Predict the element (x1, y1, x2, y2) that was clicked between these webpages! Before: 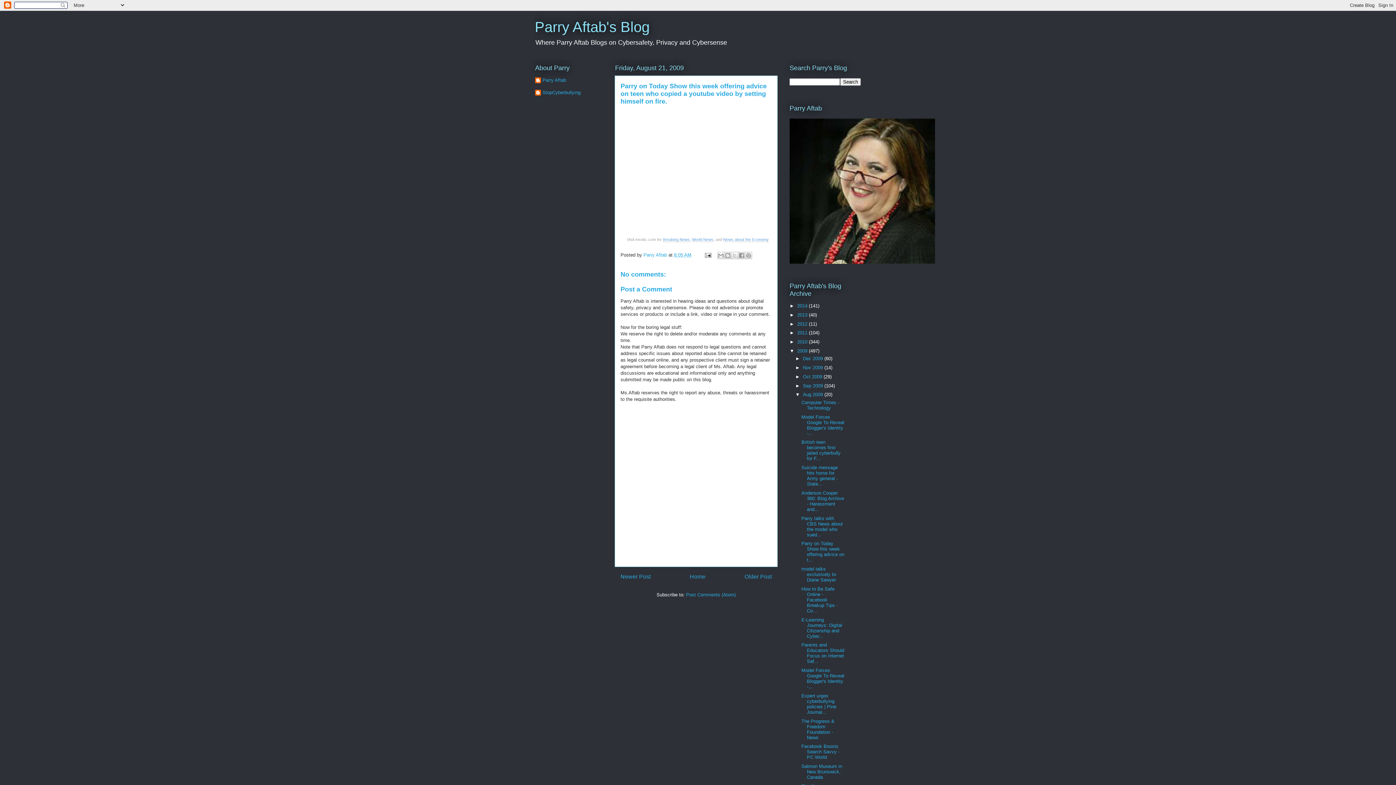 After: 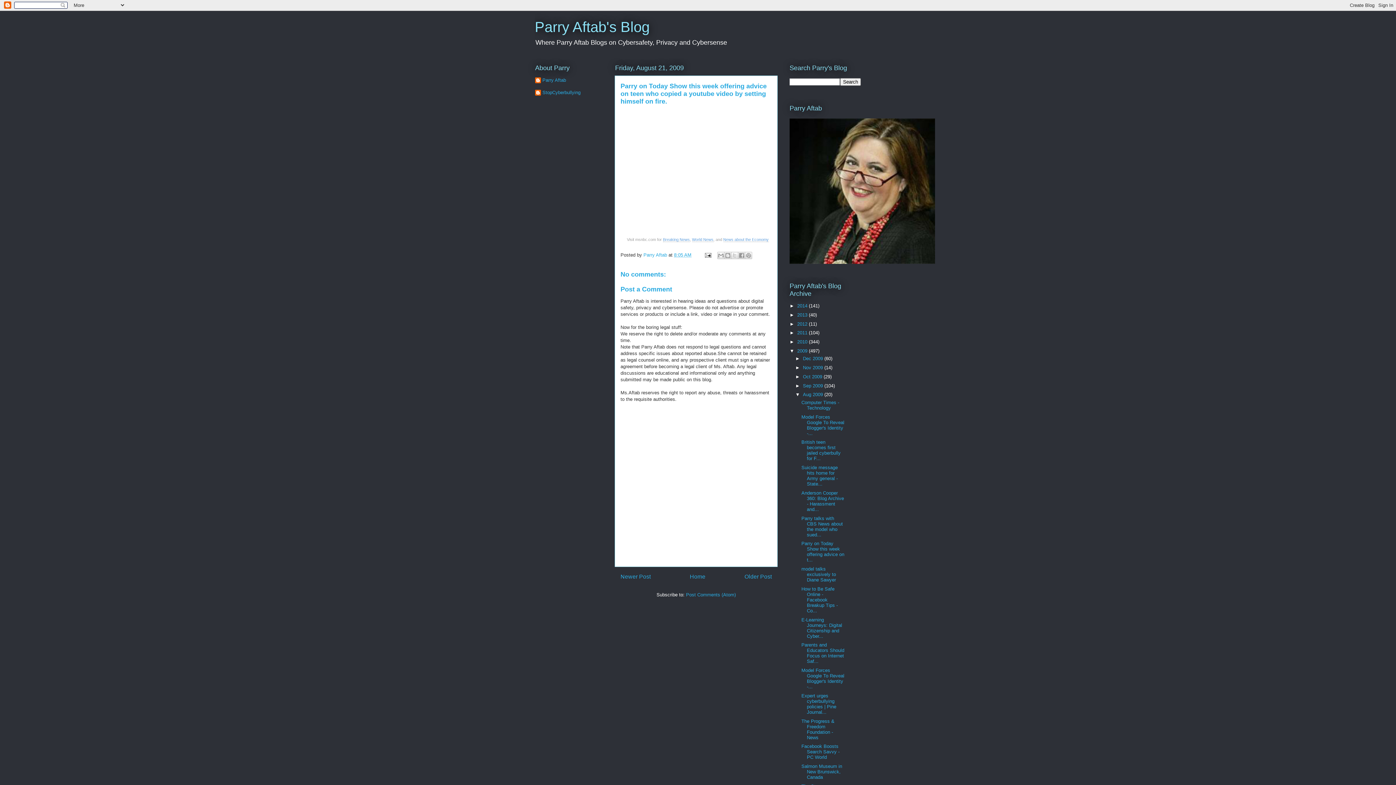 Action: label: 8:05 AM bbox: (674, 252, 691, 257)